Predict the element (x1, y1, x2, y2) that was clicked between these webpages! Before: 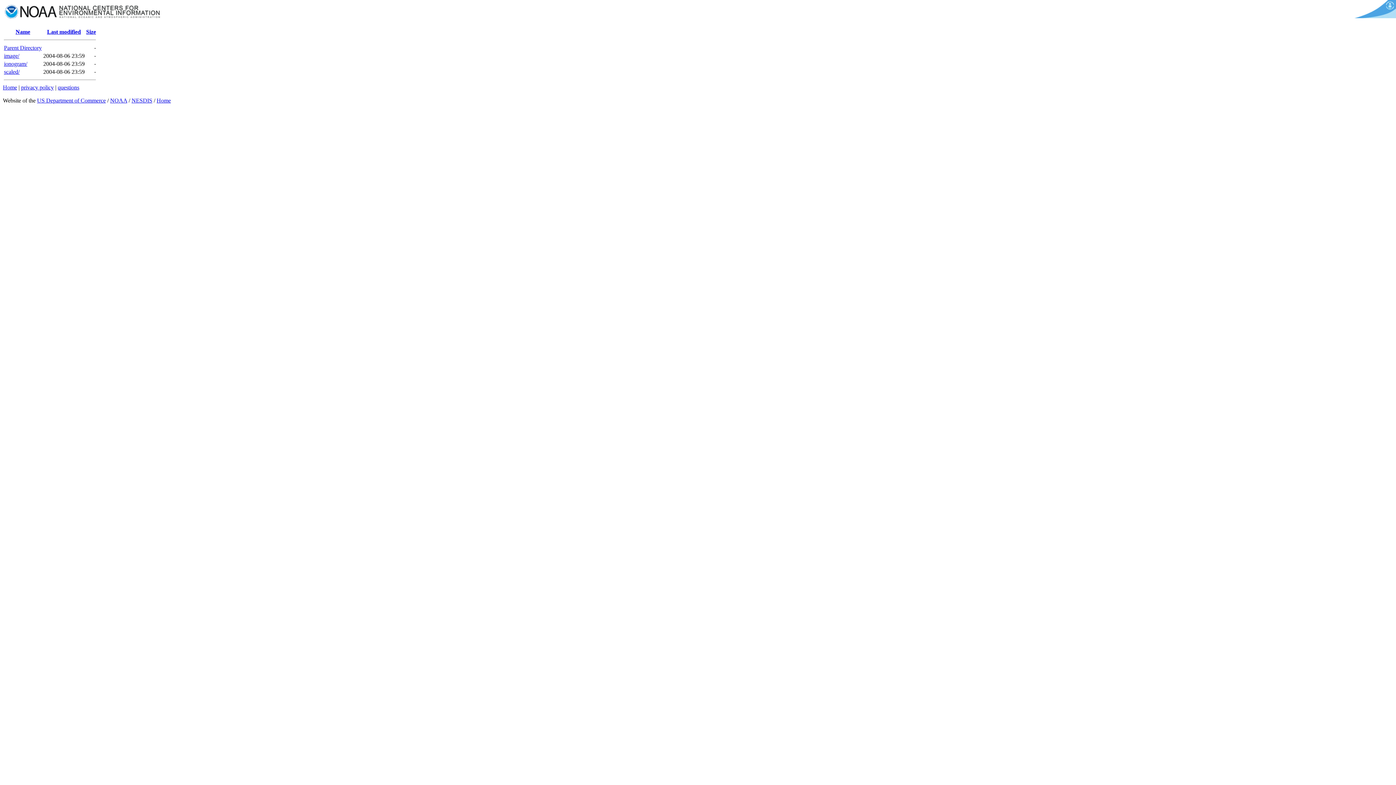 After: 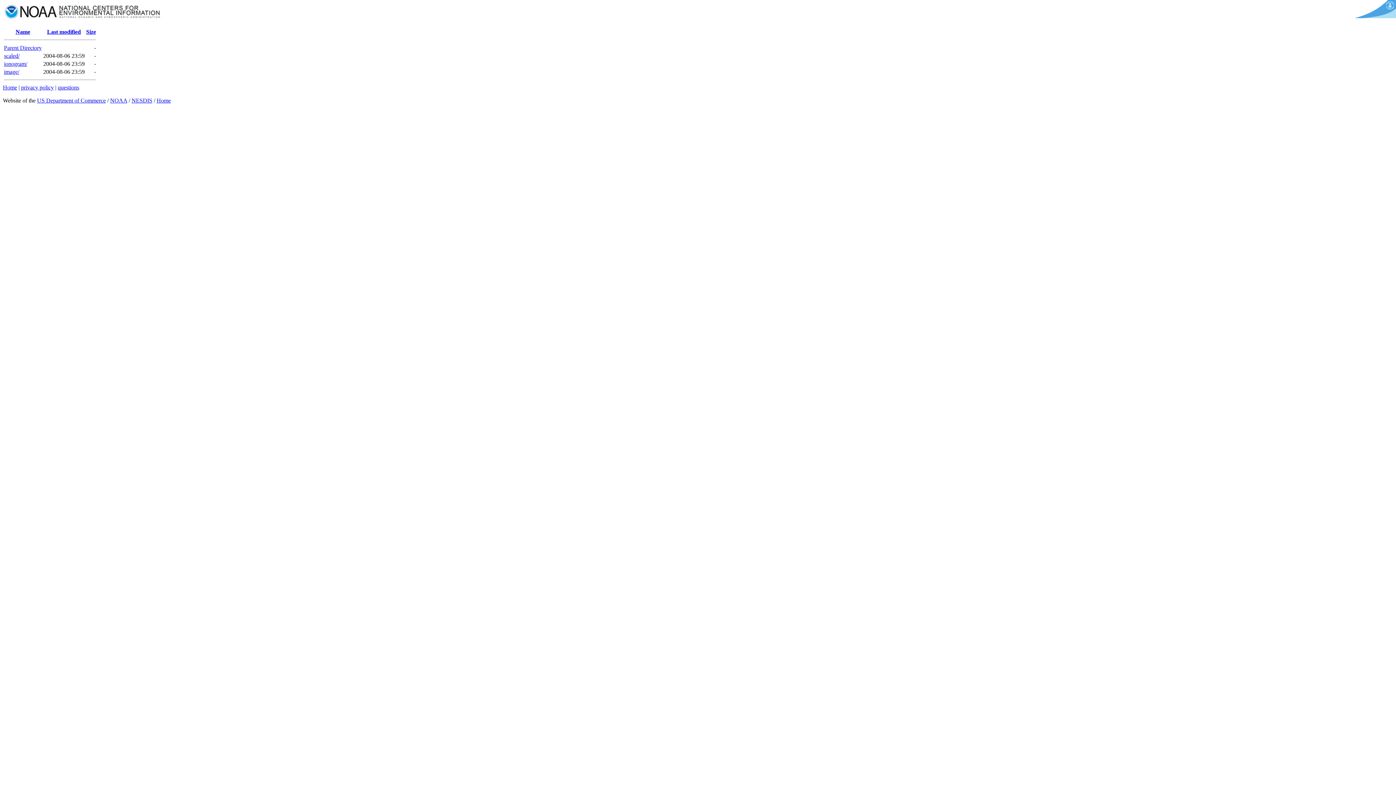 Action: label: Size bbox: (86, 28, 96, 34)